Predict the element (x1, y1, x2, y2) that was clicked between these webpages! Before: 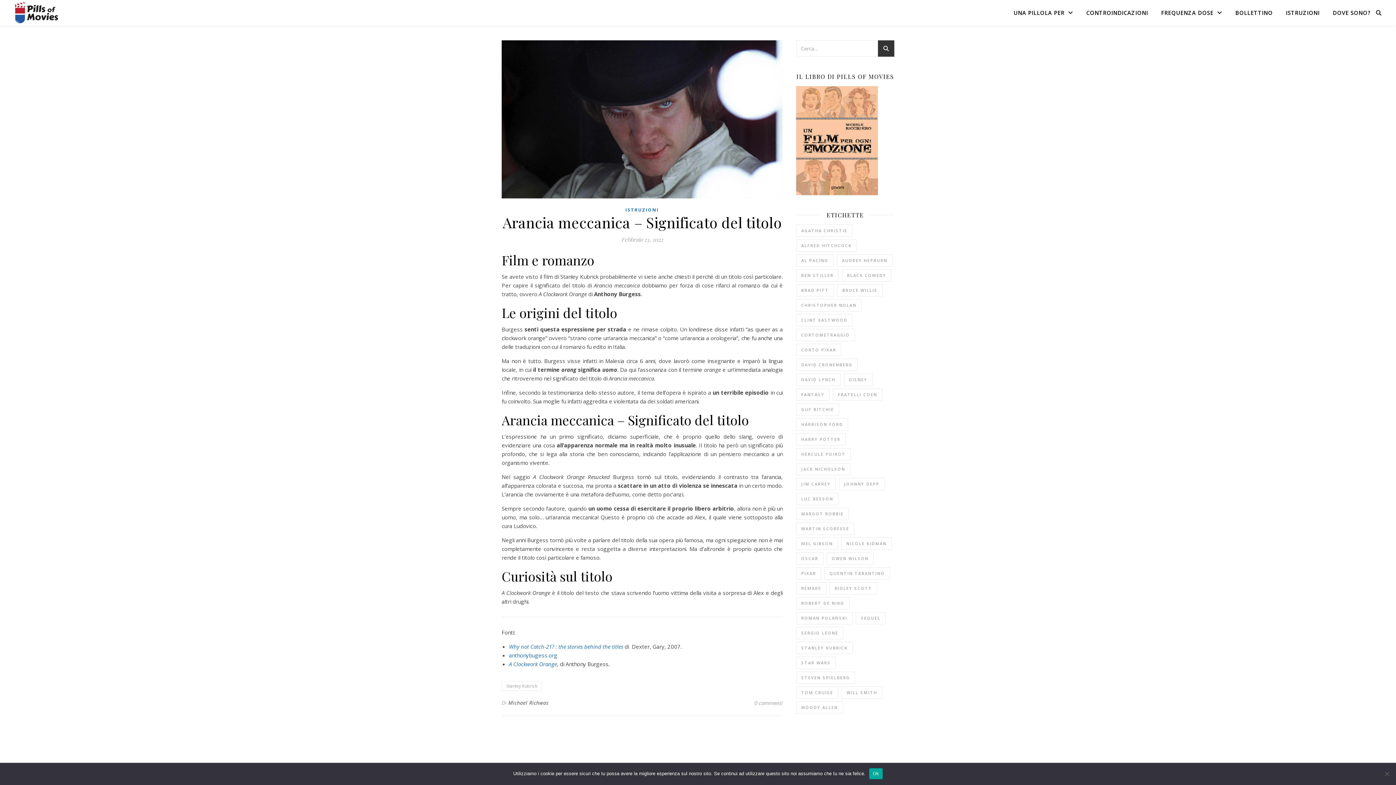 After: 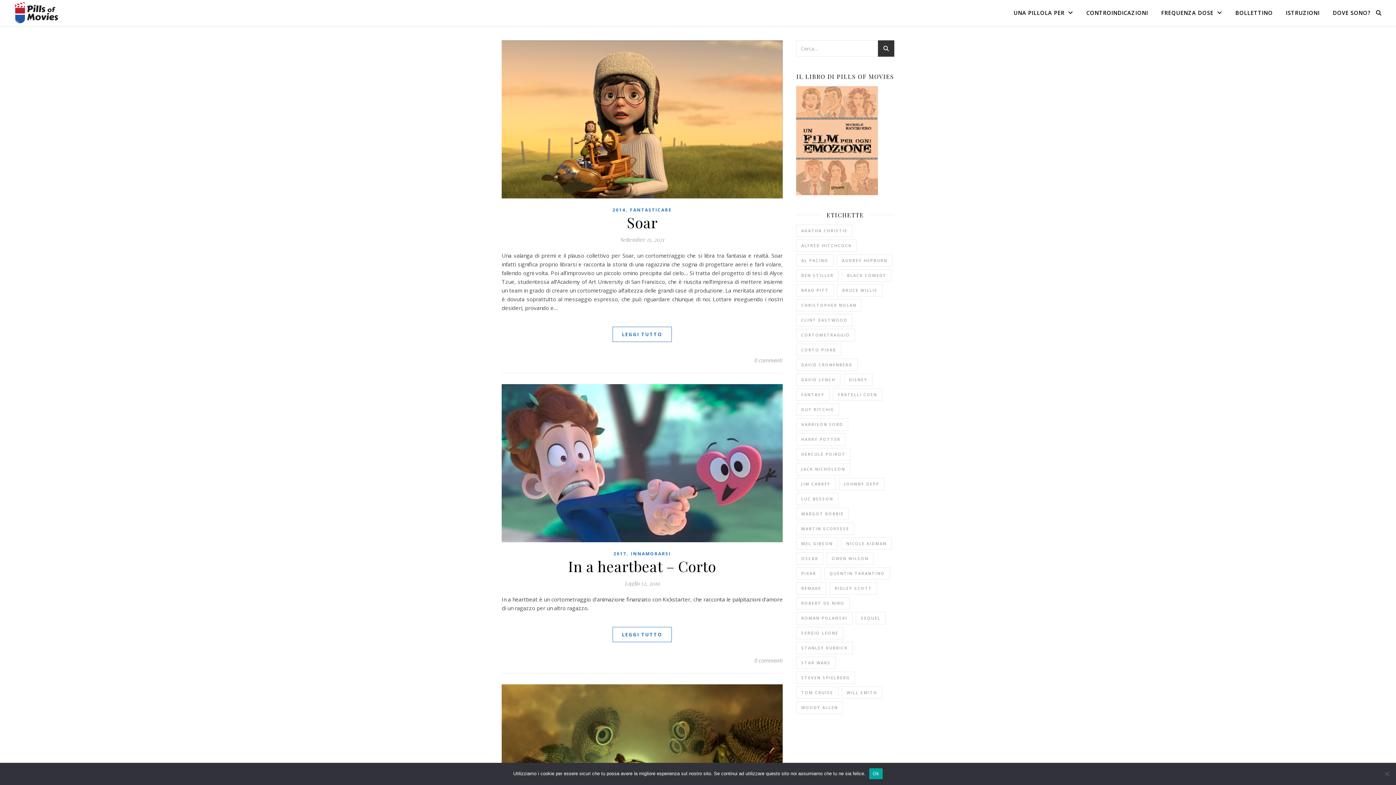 Action: label: cortometraggio (17 elementi) bbox: (796, 329, 855, 341)